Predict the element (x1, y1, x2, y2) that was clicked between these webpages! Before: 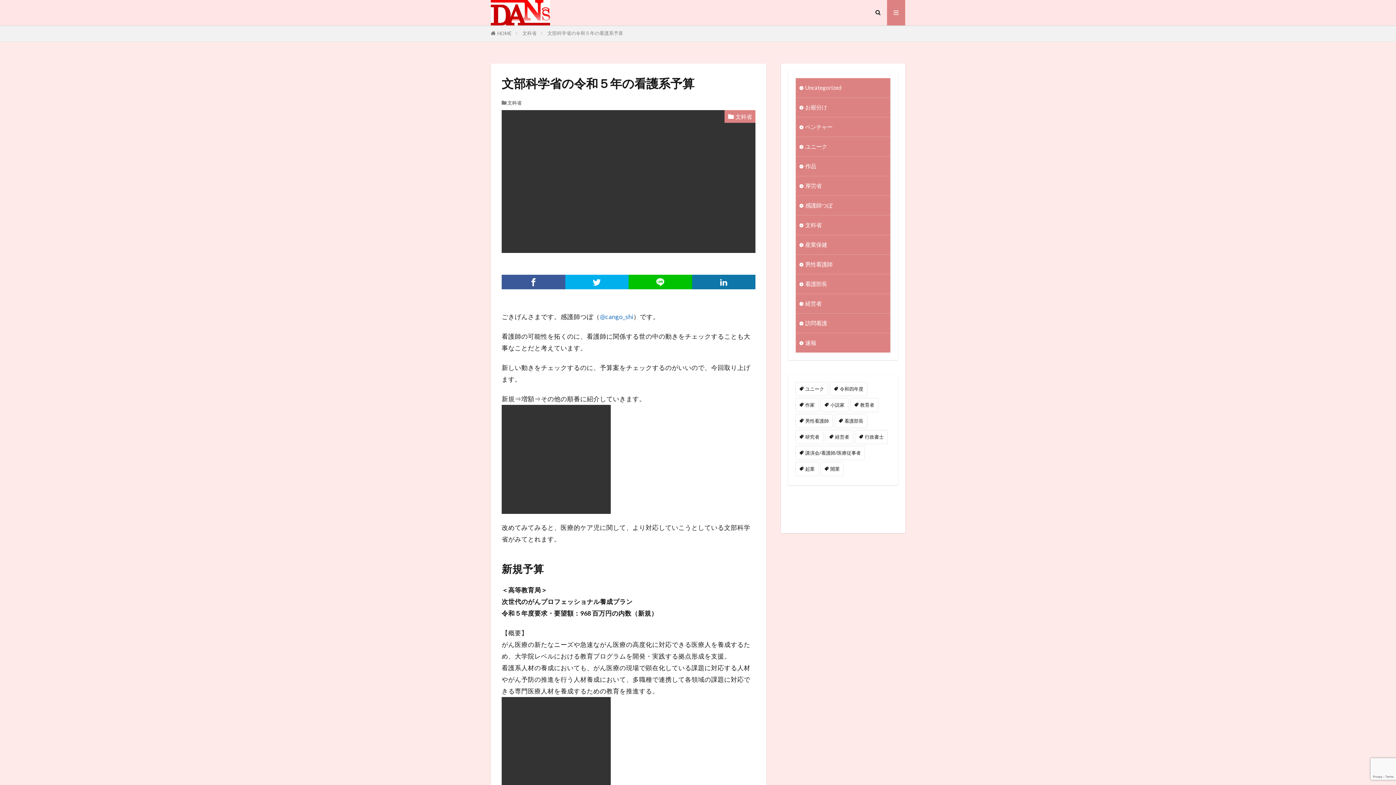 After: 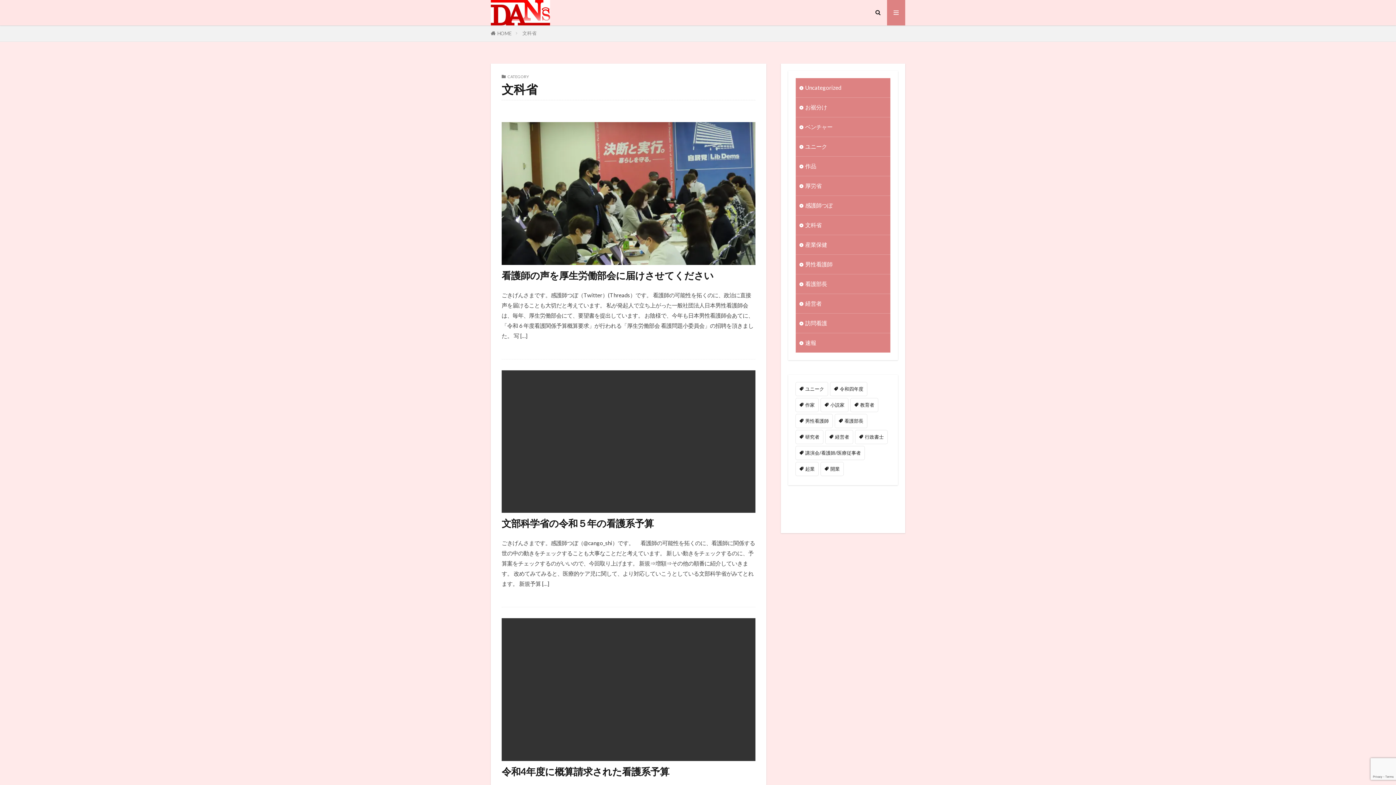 Action: label: 文科省 bbox: (796, 215, 890, 234)